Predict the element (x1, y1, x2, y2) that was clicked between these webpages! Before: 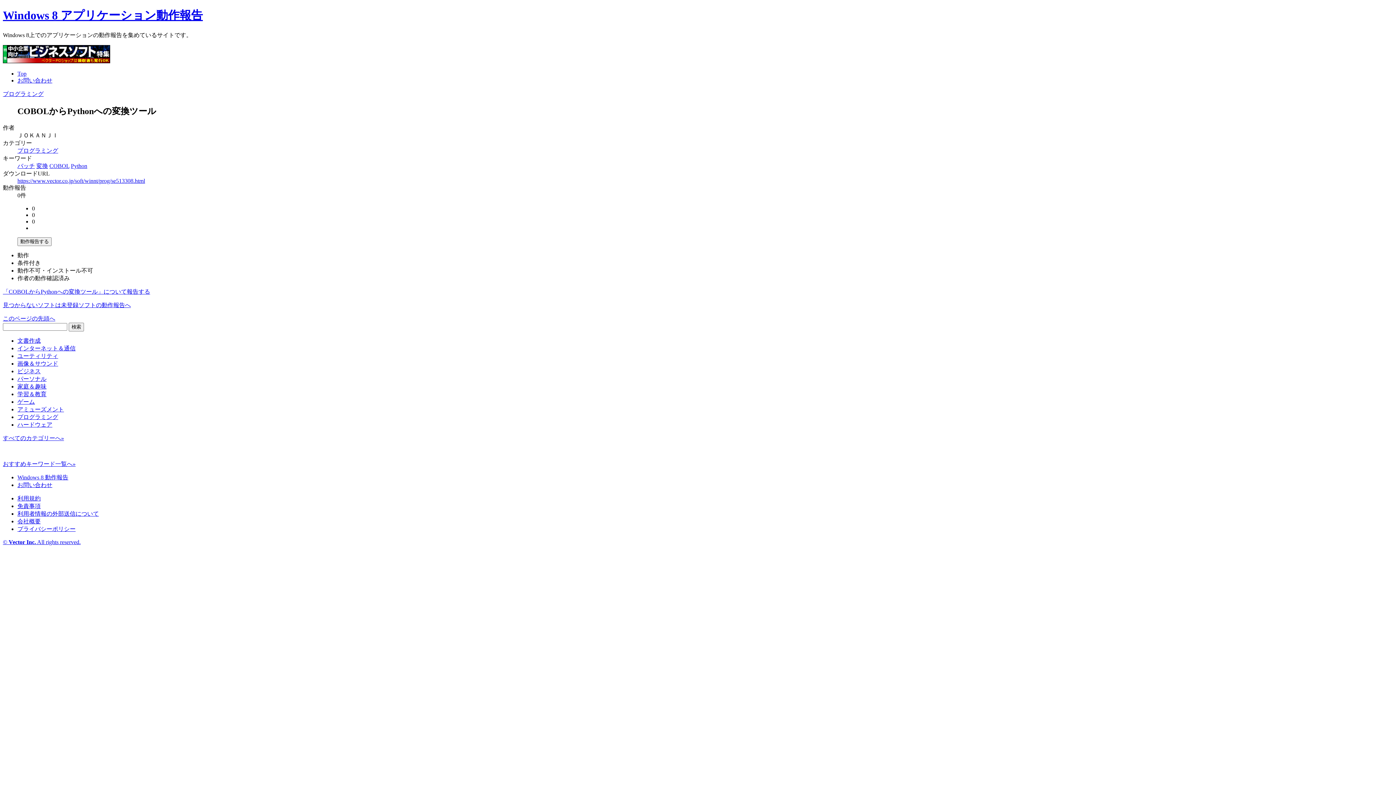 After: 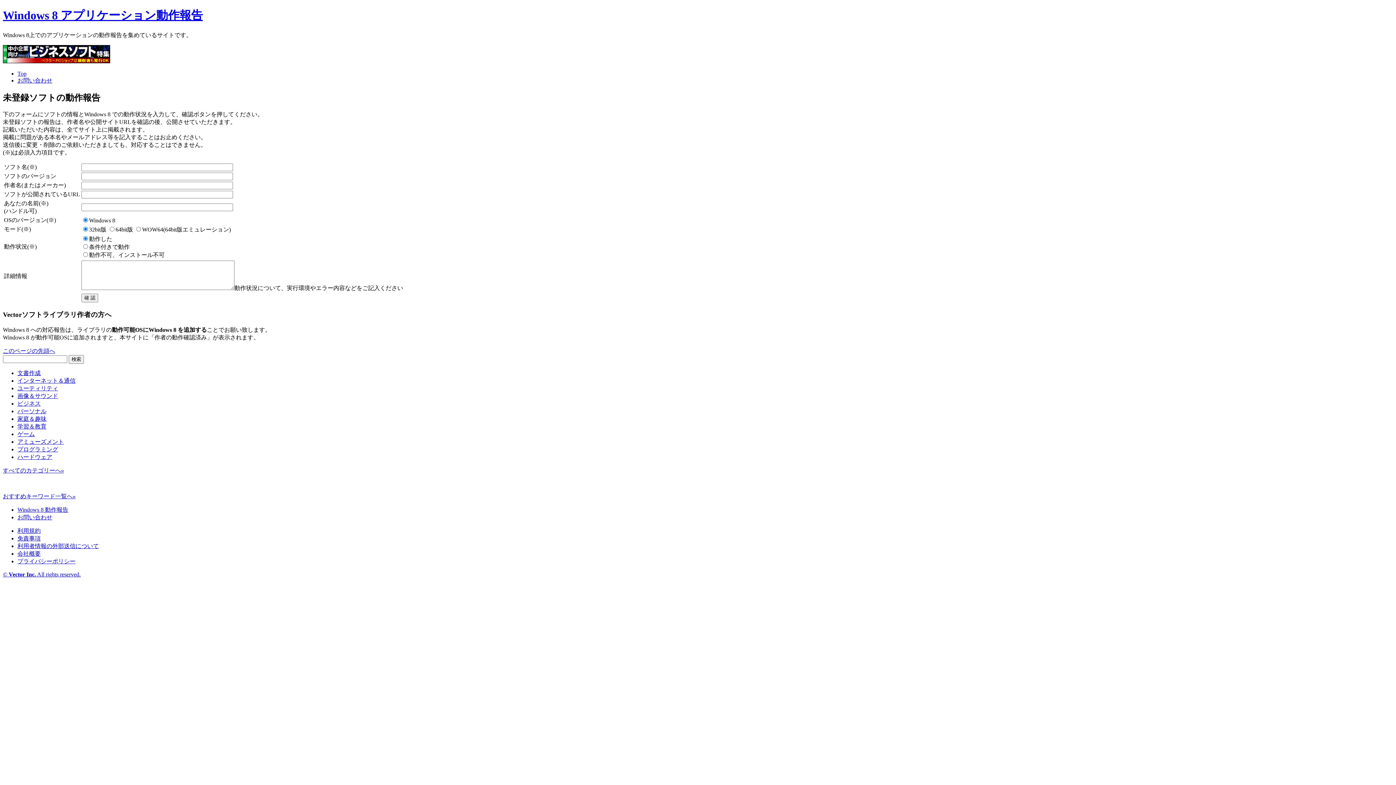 Action: label: 見つからないソフトは未登録ソフトの動作報告へ bbox: (2, 302, 130, 308)